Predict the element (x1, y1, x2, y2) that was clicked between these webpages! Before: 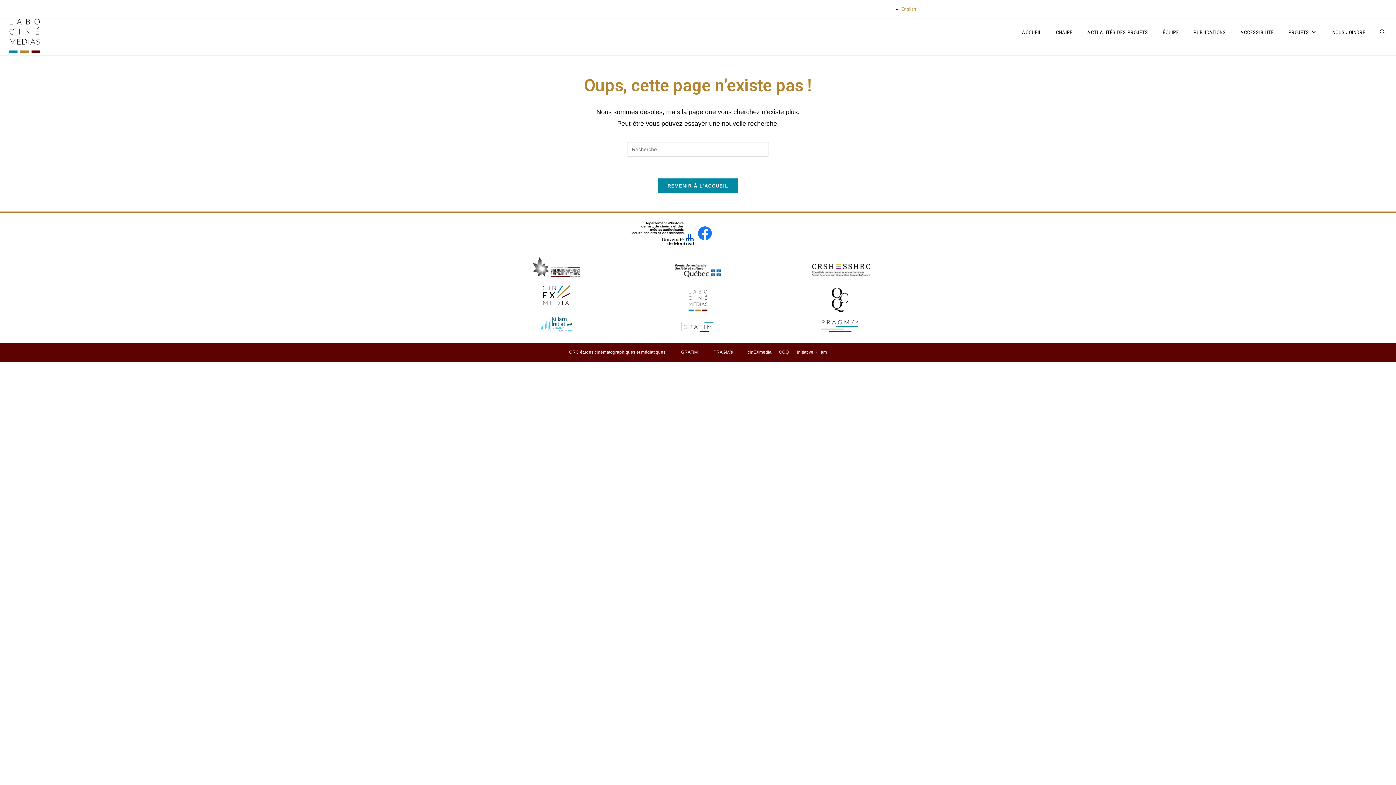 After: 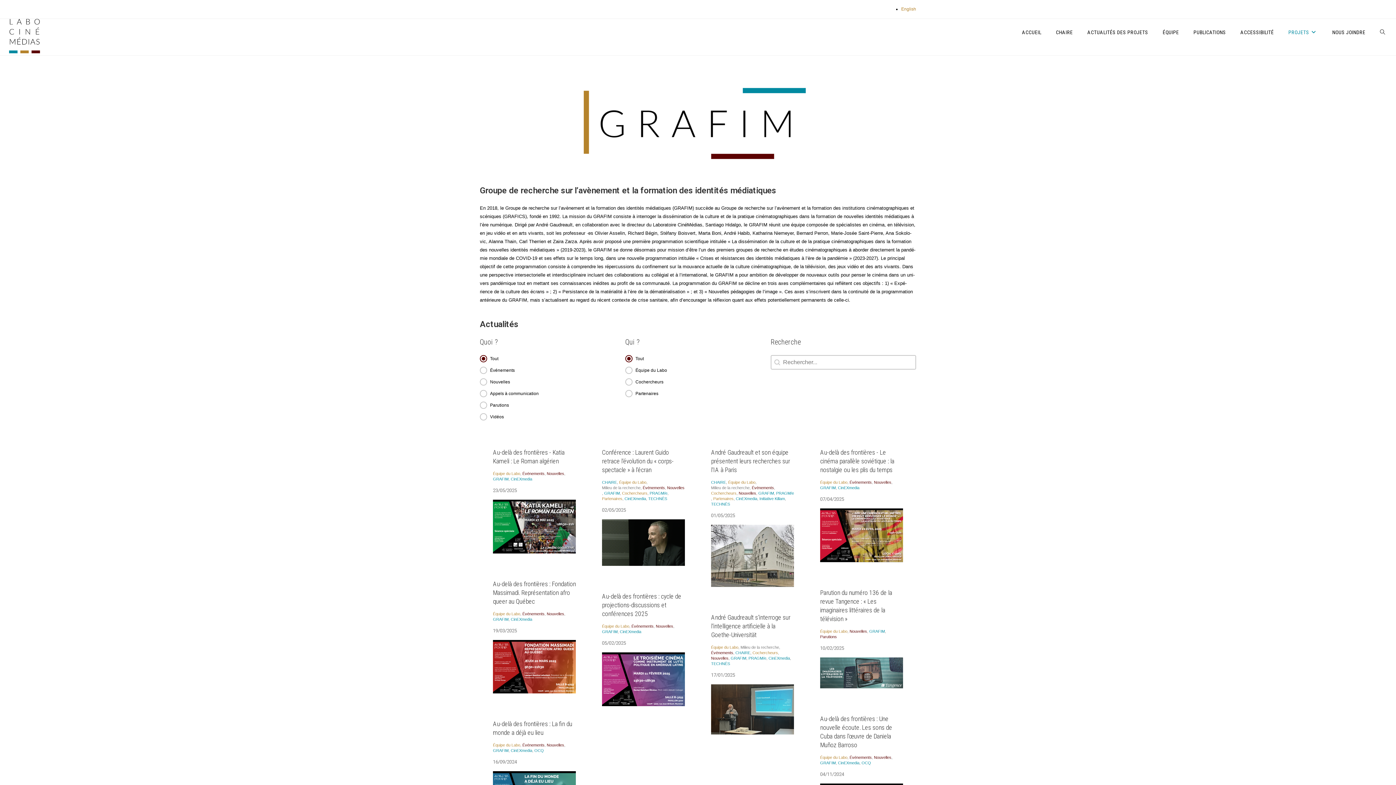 Action: bbox: (674, 342, 705, 362) label: GRAFIM